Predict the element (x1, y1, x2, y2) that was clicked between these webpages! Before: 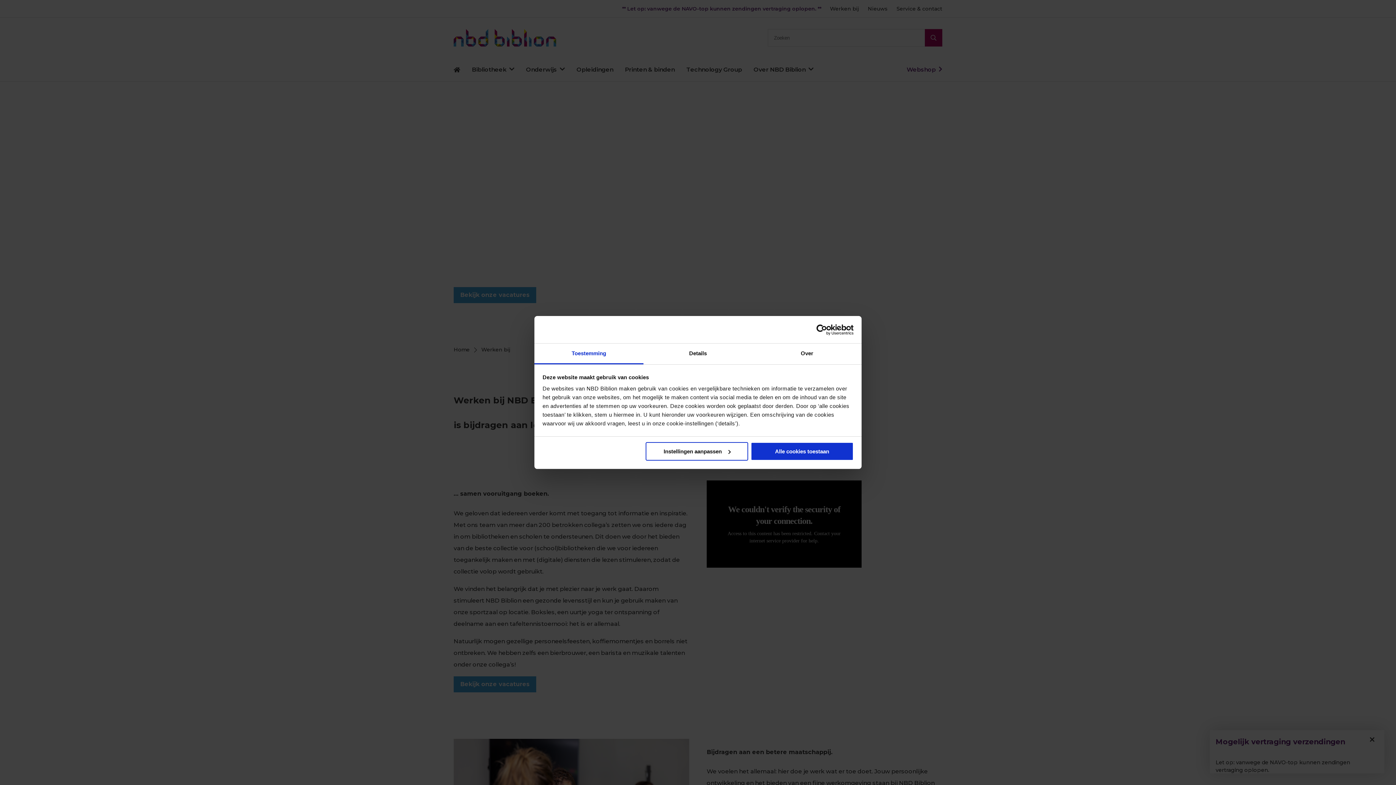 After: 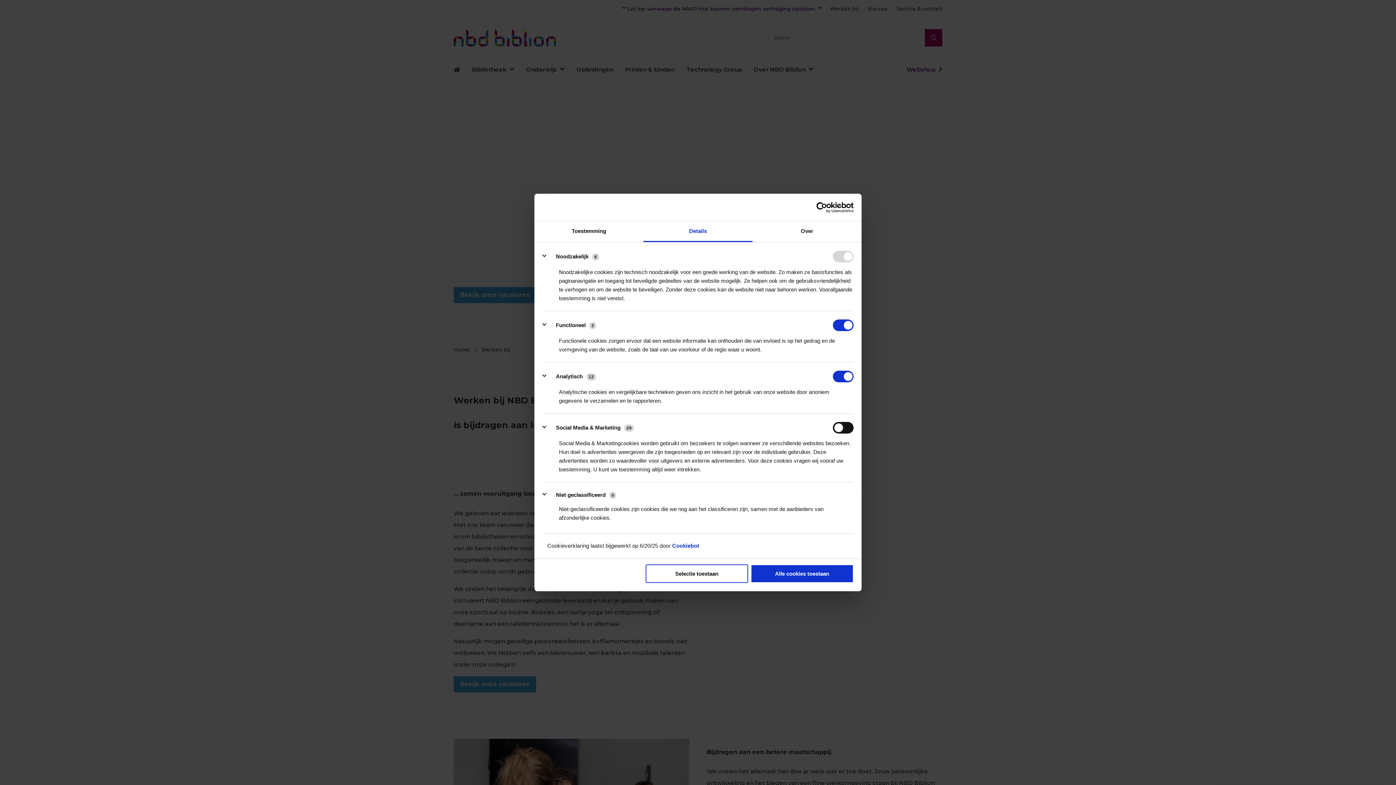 Action: label: Instellingen aanpassen bbox: (645, 442, 748, 460)